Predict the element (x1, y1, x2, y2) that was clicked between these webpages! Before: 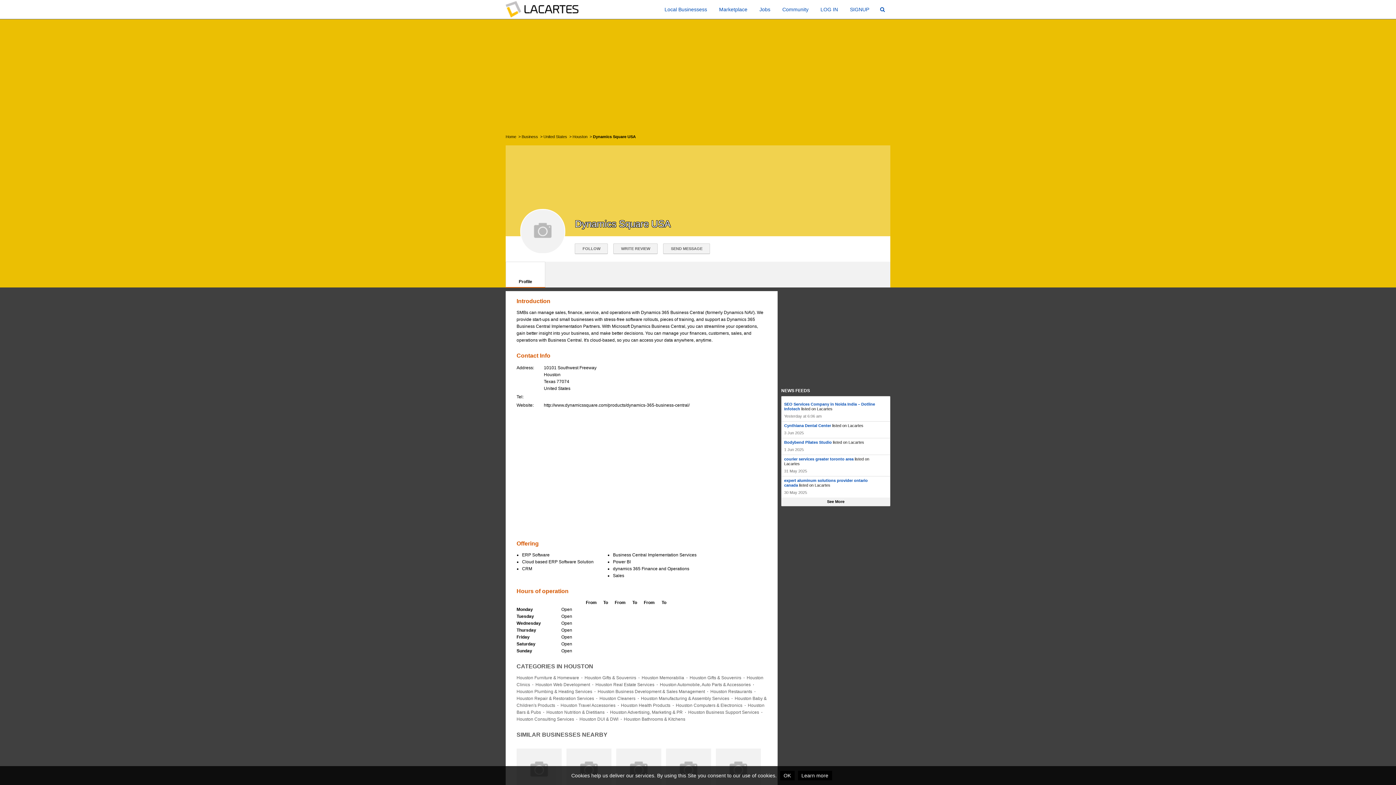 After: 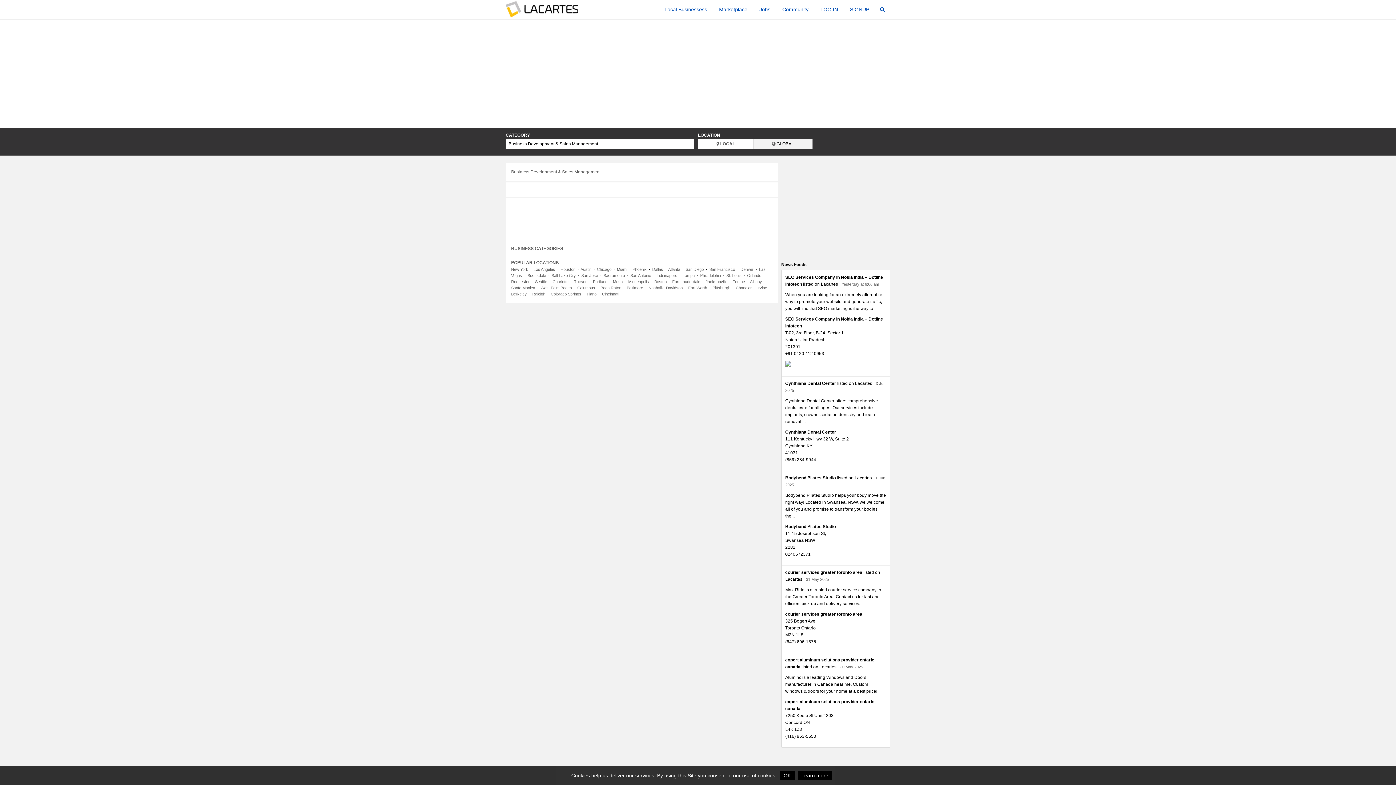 Action: bbox: (597, 689, 705, 694) label: Houston Business Development & Sales Management